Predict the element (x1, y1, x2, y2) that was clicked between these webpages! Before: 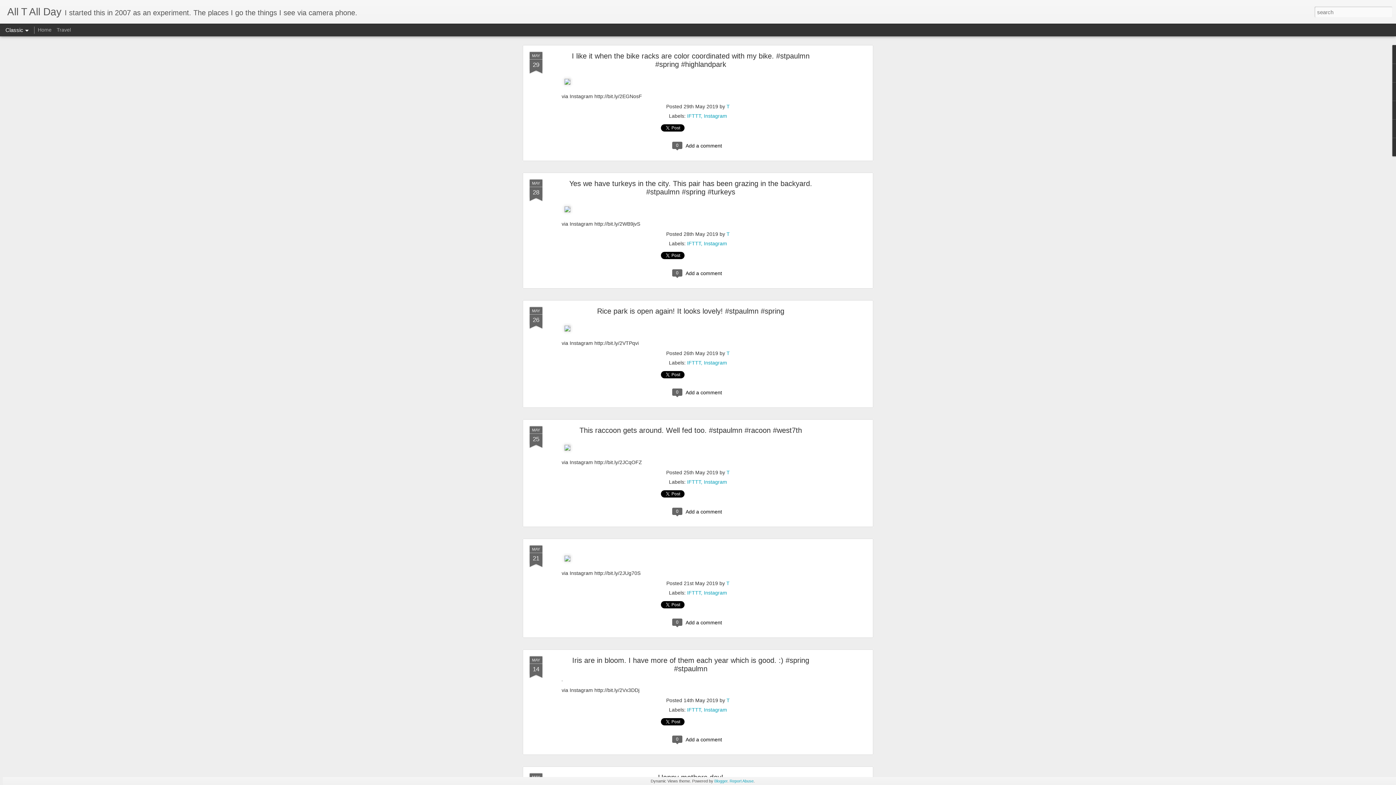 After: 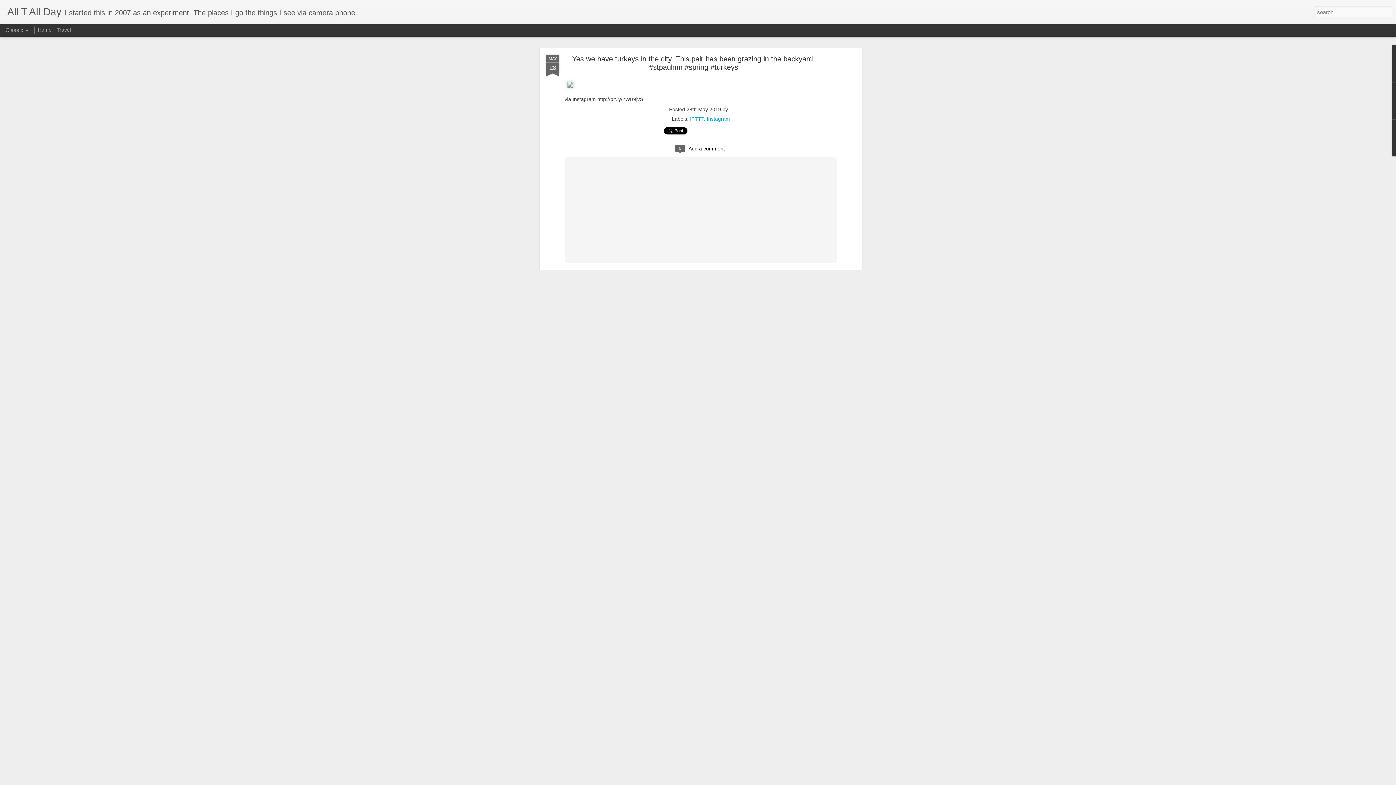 Action: label: Yes we have turkeys in the city. This pair has been grazing in the backyard. #stpaulmn #spring #turkeys bbox: (569, 179, 812, 196)